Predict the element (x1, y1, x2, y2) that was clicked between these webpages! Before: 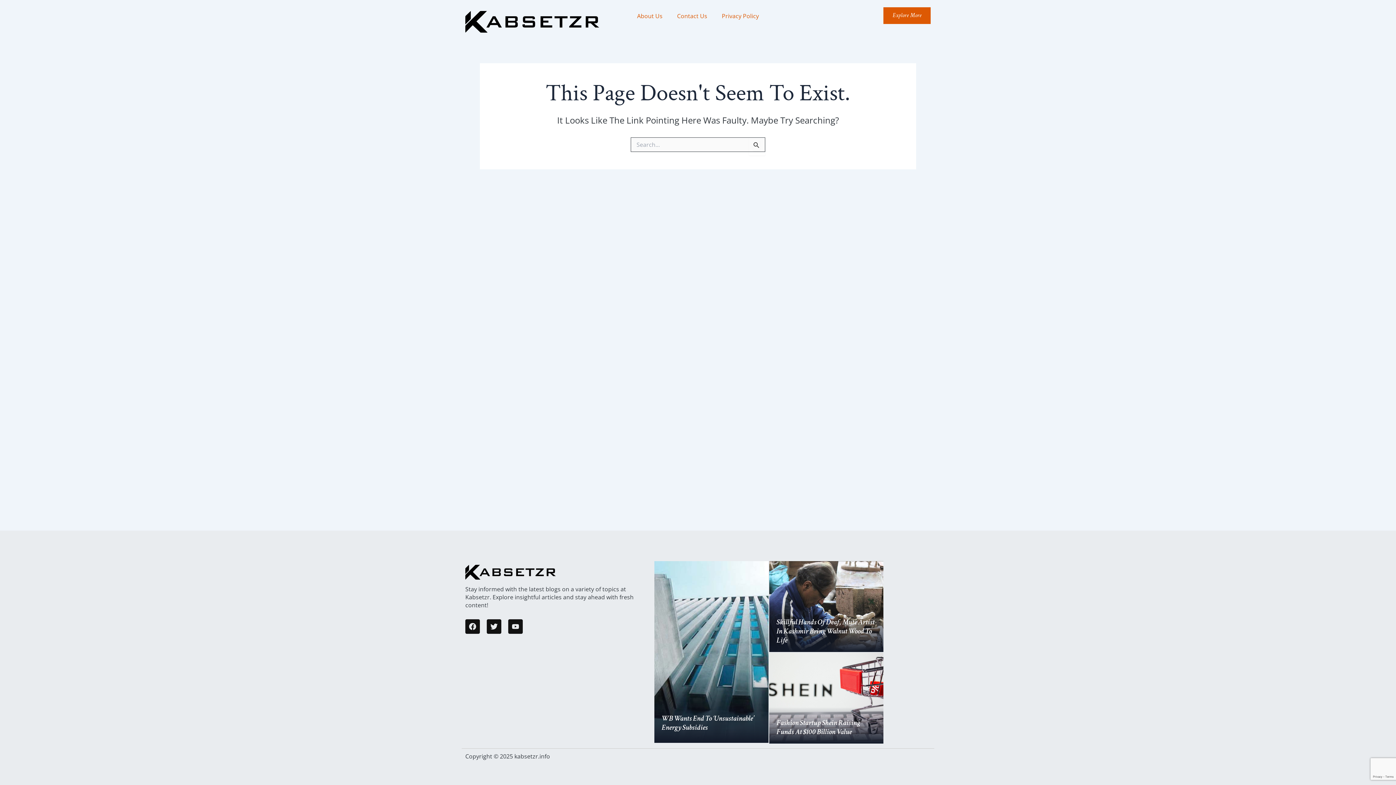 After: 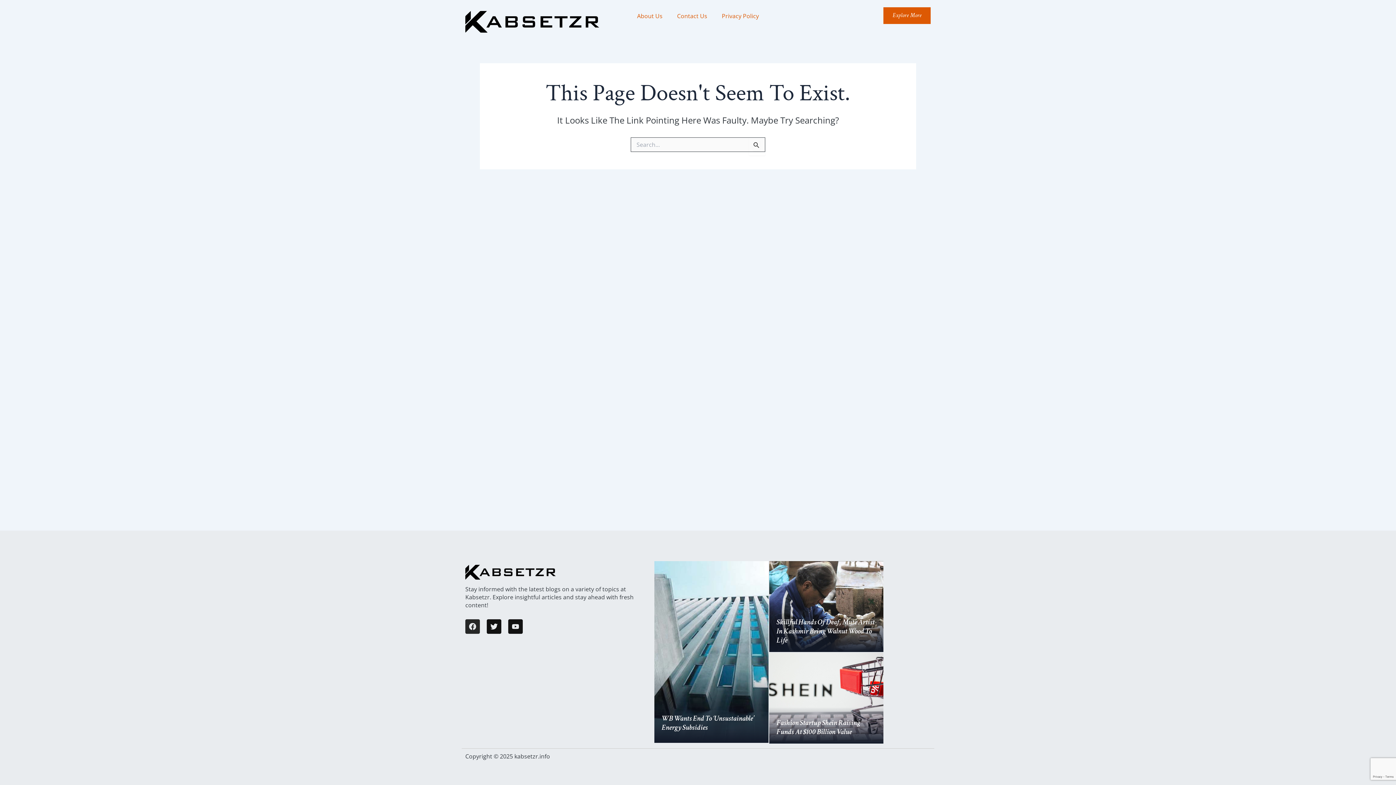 Action: label: Facebook bbox: (465, 619, 480, 634)